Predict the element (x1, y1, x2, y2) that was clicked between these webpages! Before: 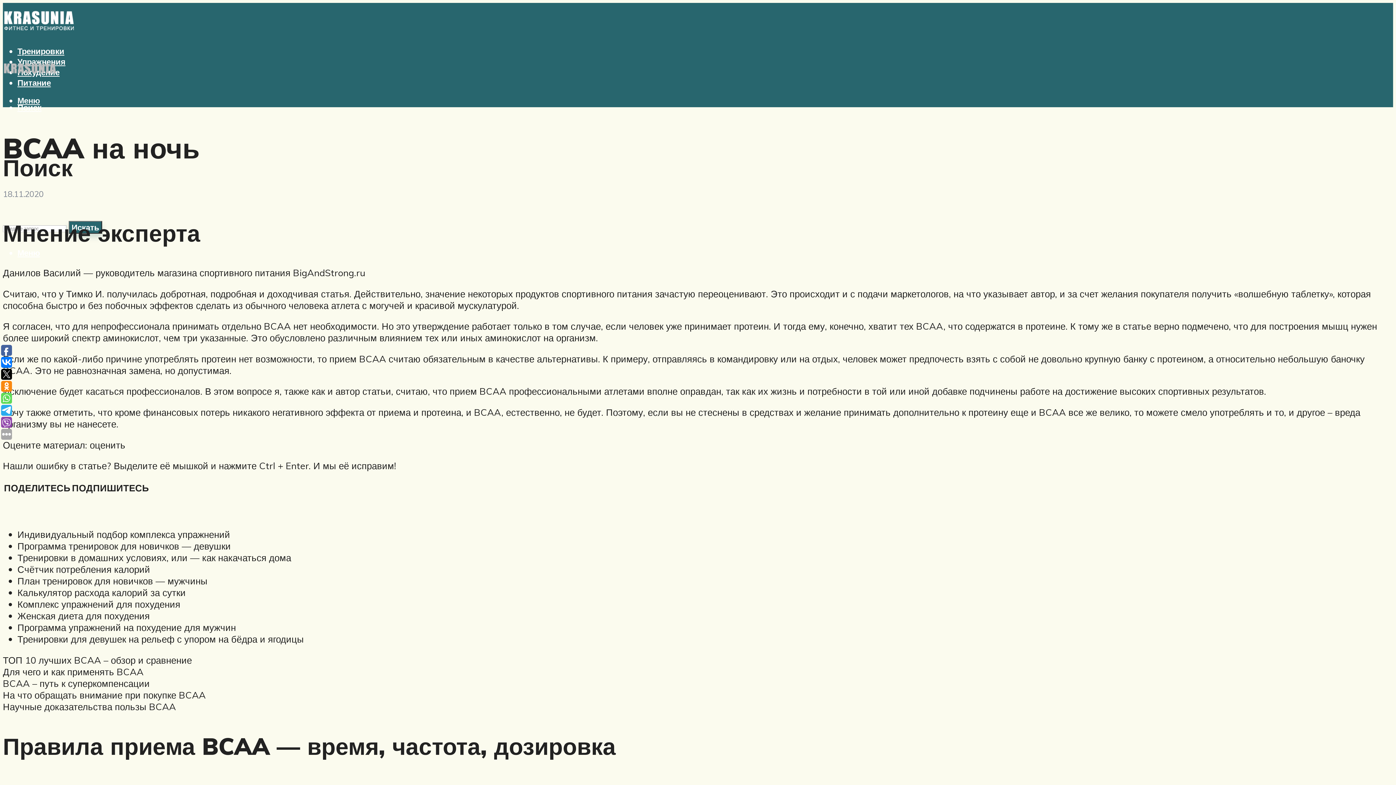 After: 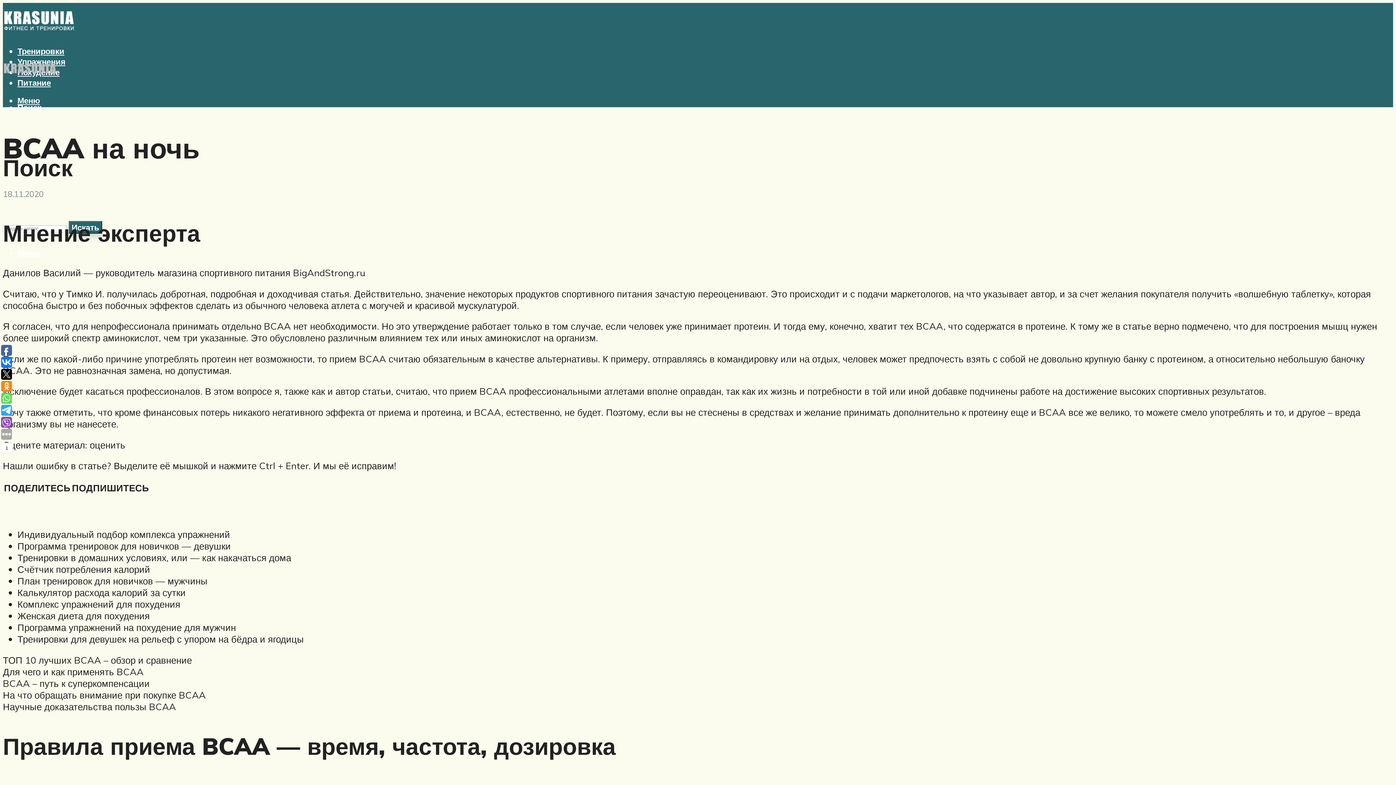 Action: bbox: (1, 381, 12, 392)